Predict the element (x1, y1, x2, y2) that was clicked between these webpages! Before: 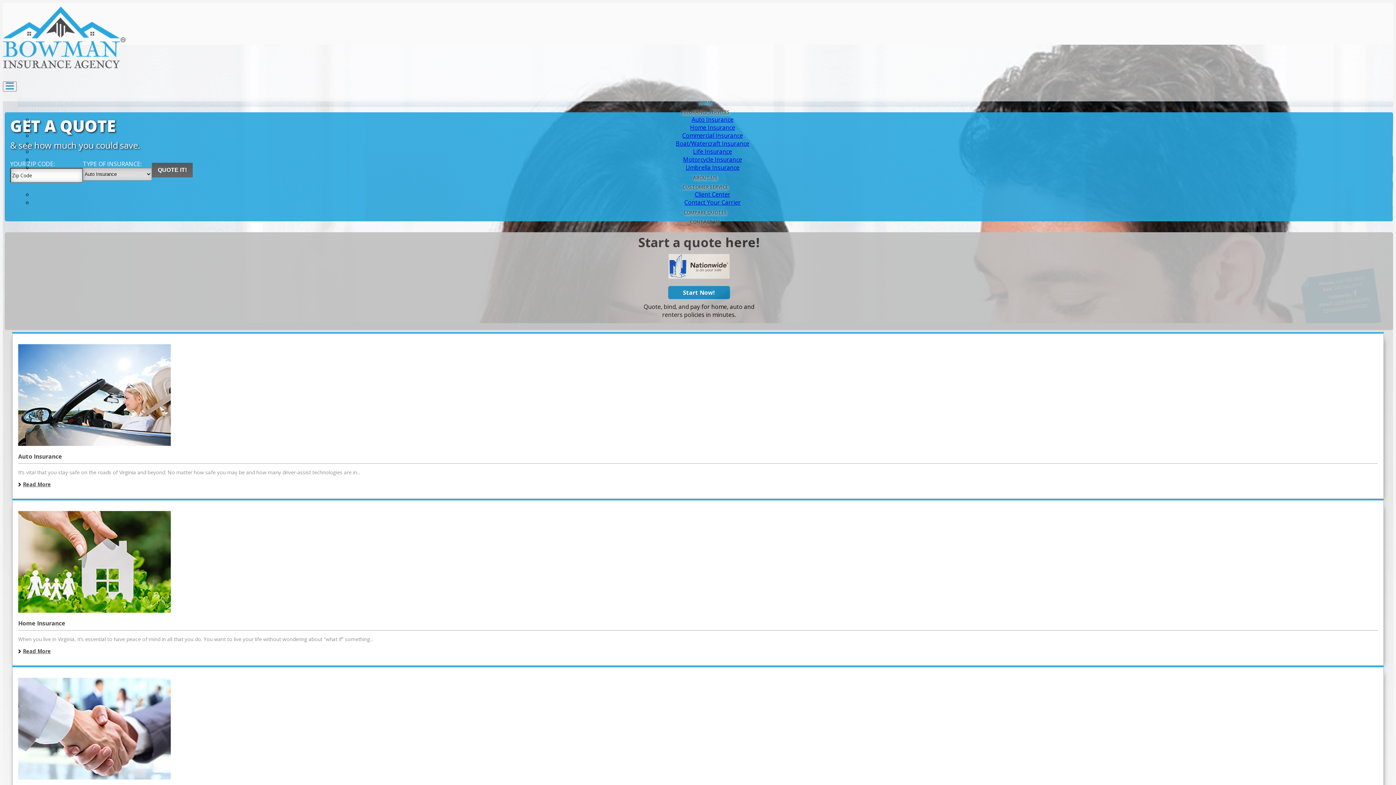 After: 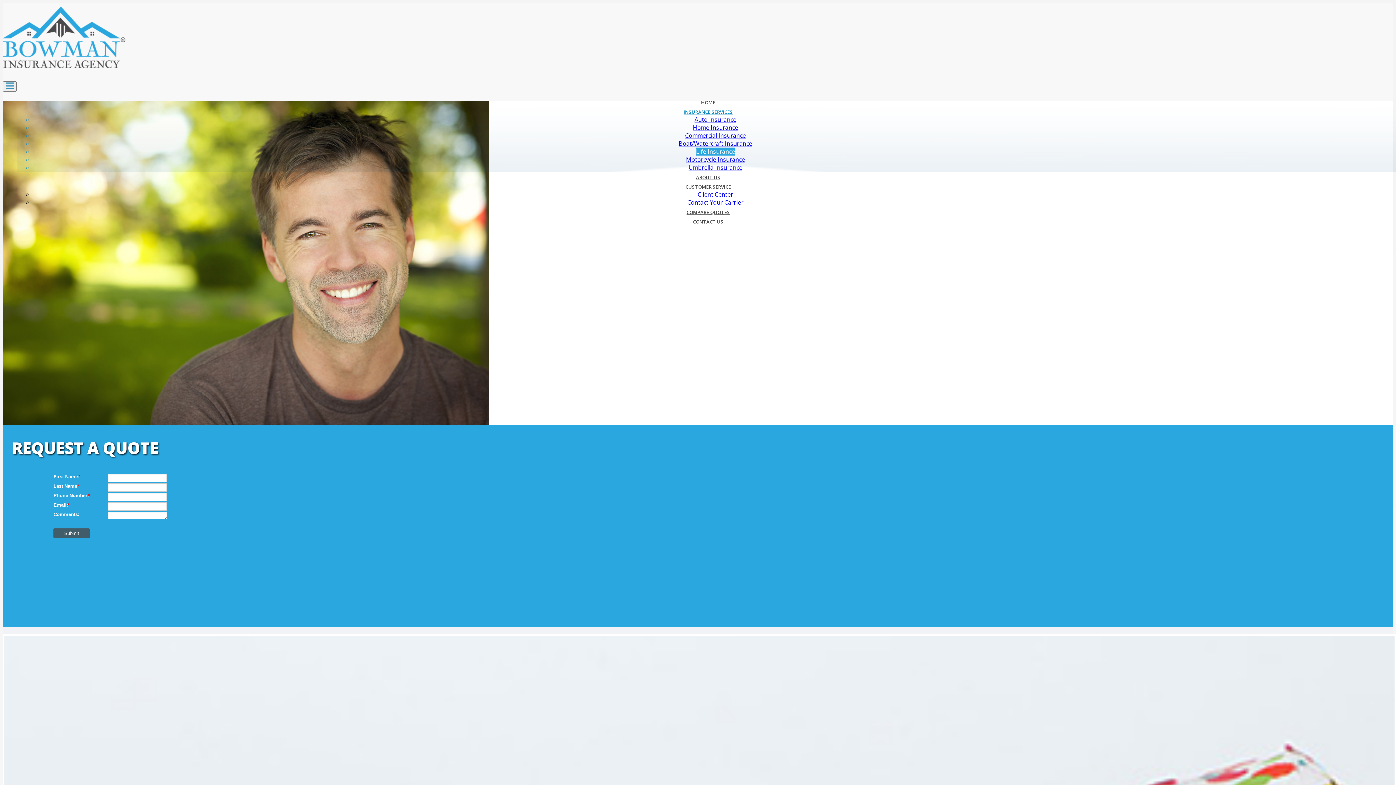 Action: label: Life Insurance bbox: (693, 147, 732, 155)